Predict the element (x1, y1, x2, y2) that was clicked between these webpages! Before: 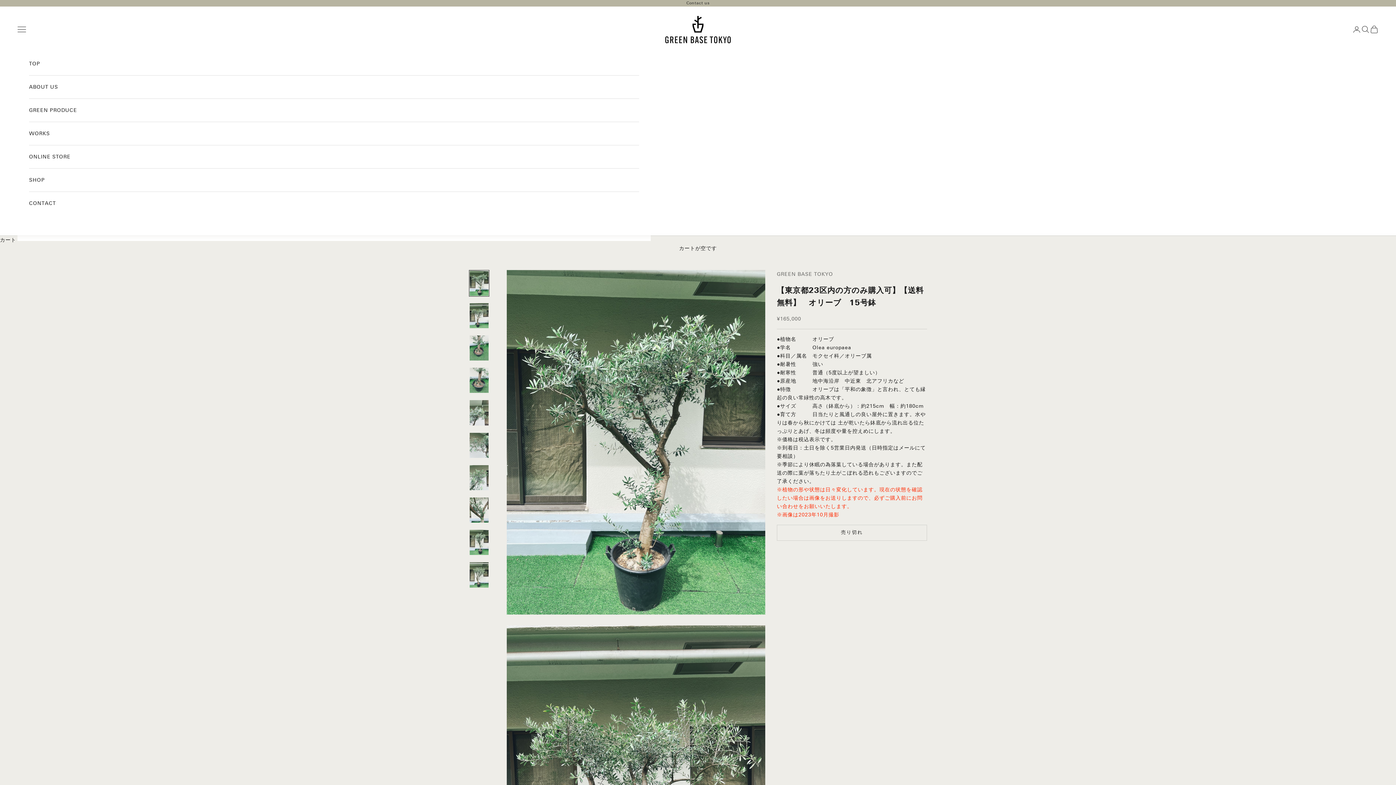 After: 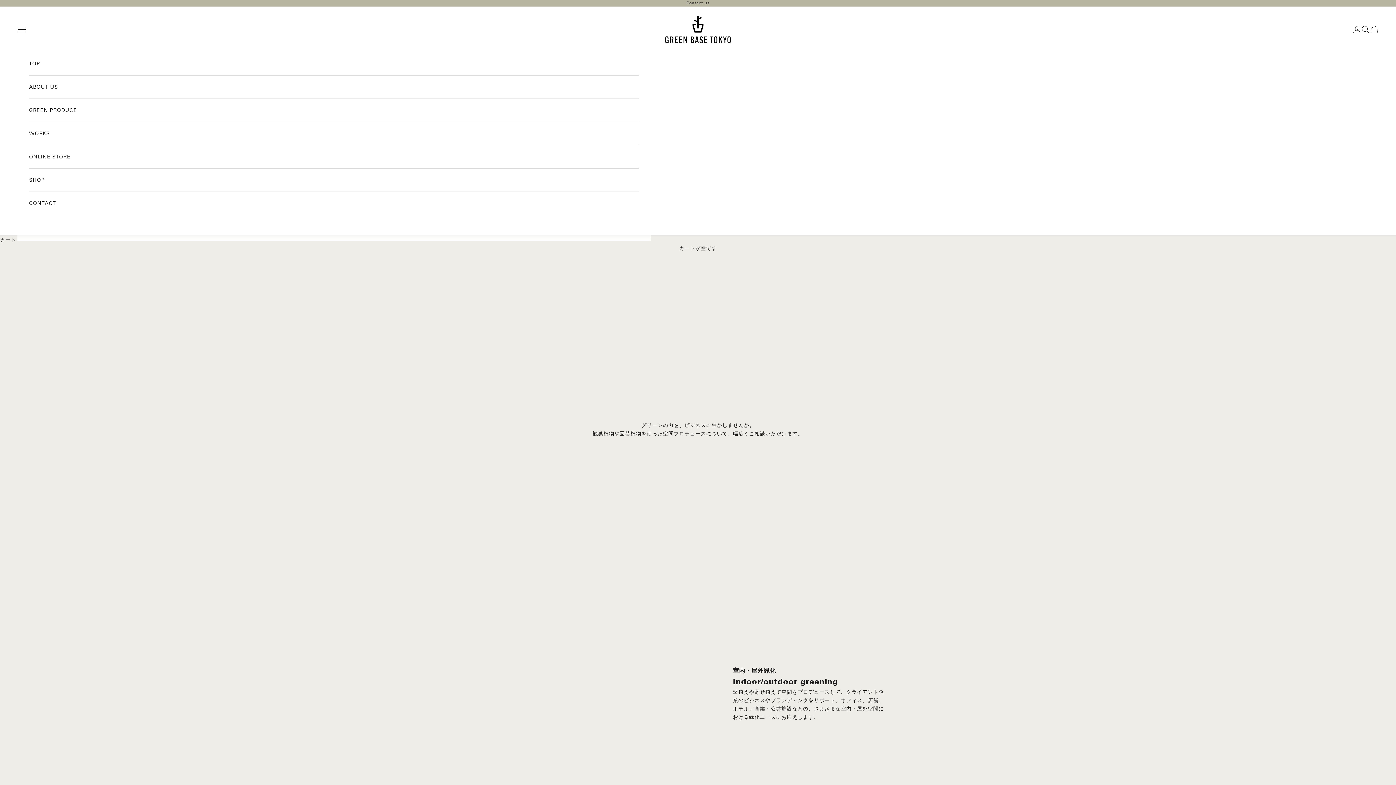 Action: label: GREEN PRODUCE bbox: (29, 98, 639, 121)